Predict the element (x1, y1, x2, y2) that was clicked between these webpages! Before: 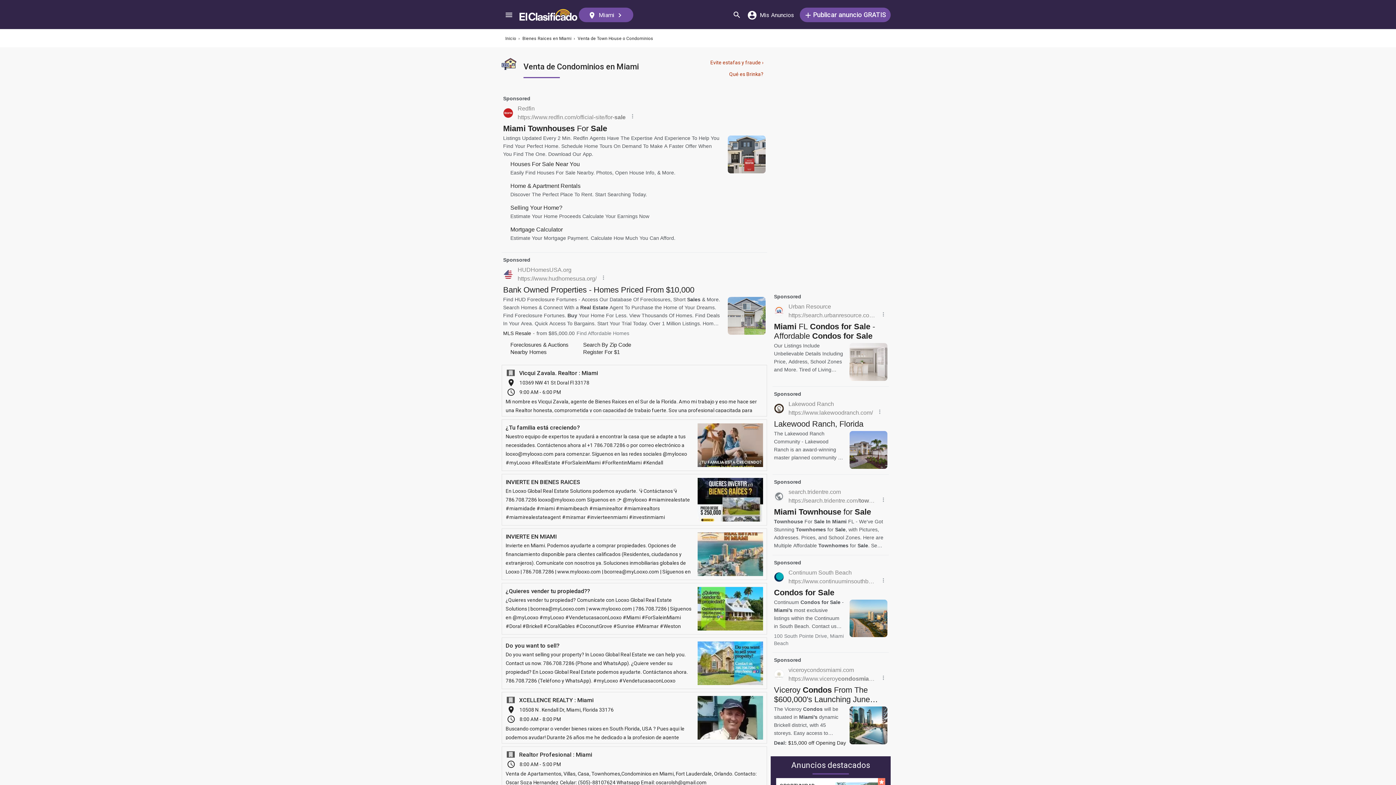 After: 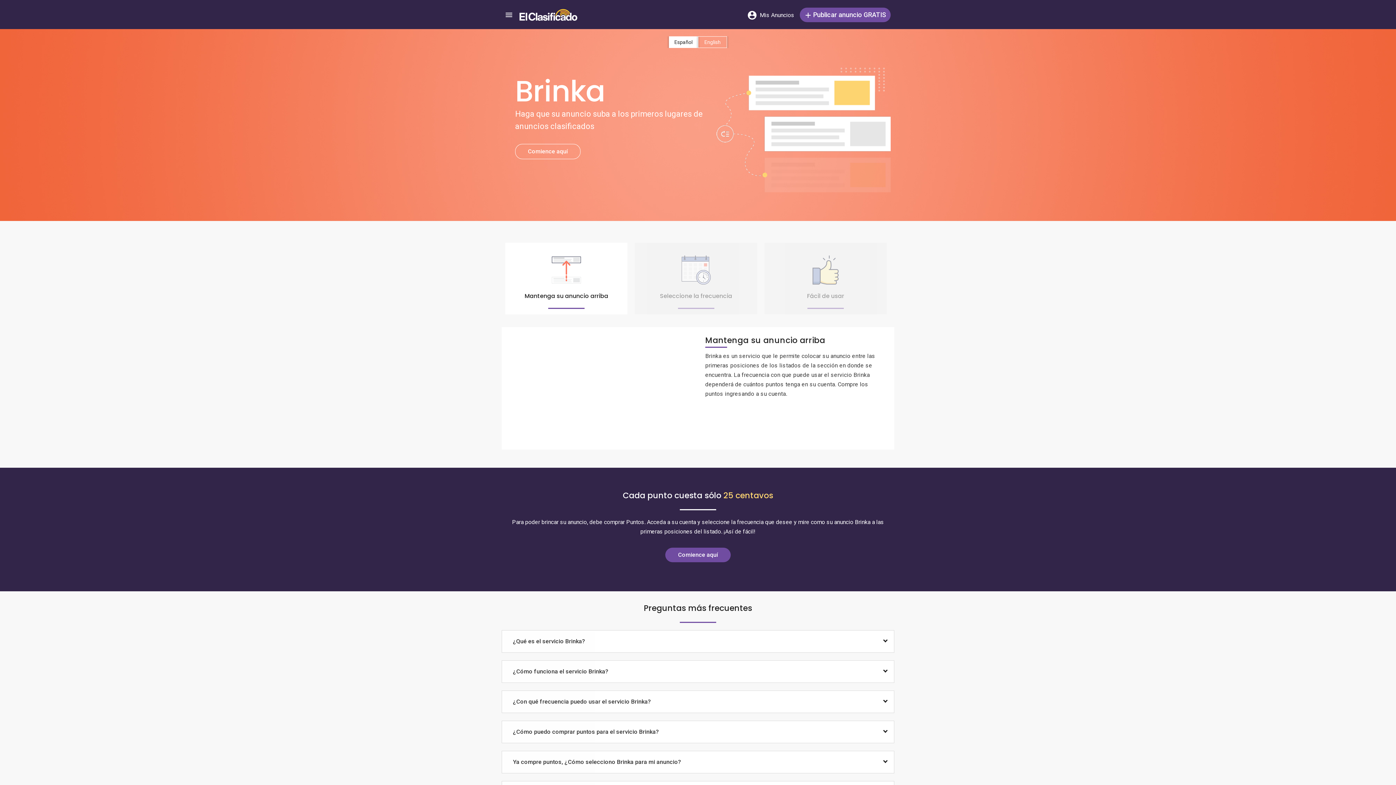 Action: label: Qué es Brinka? bbox: (729, 71, 763, 77)